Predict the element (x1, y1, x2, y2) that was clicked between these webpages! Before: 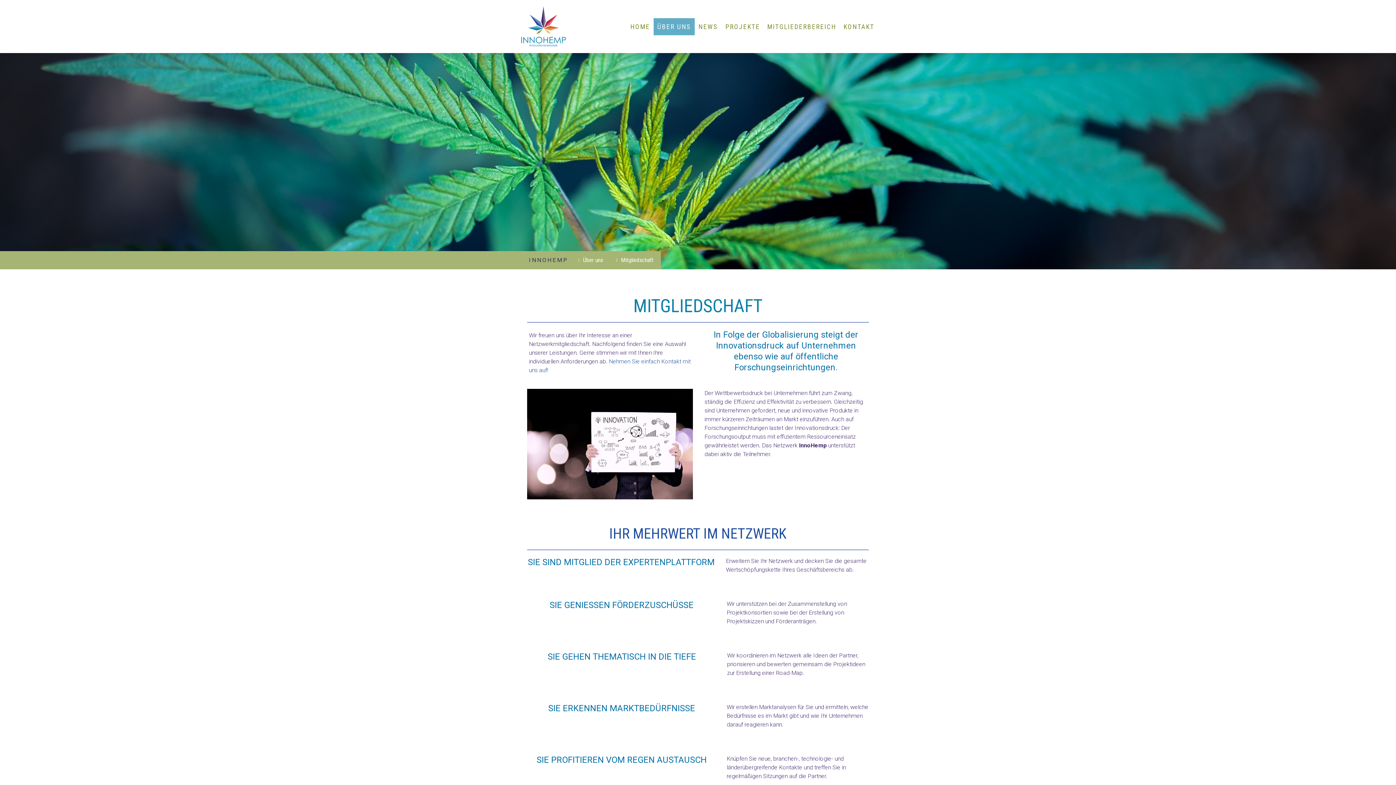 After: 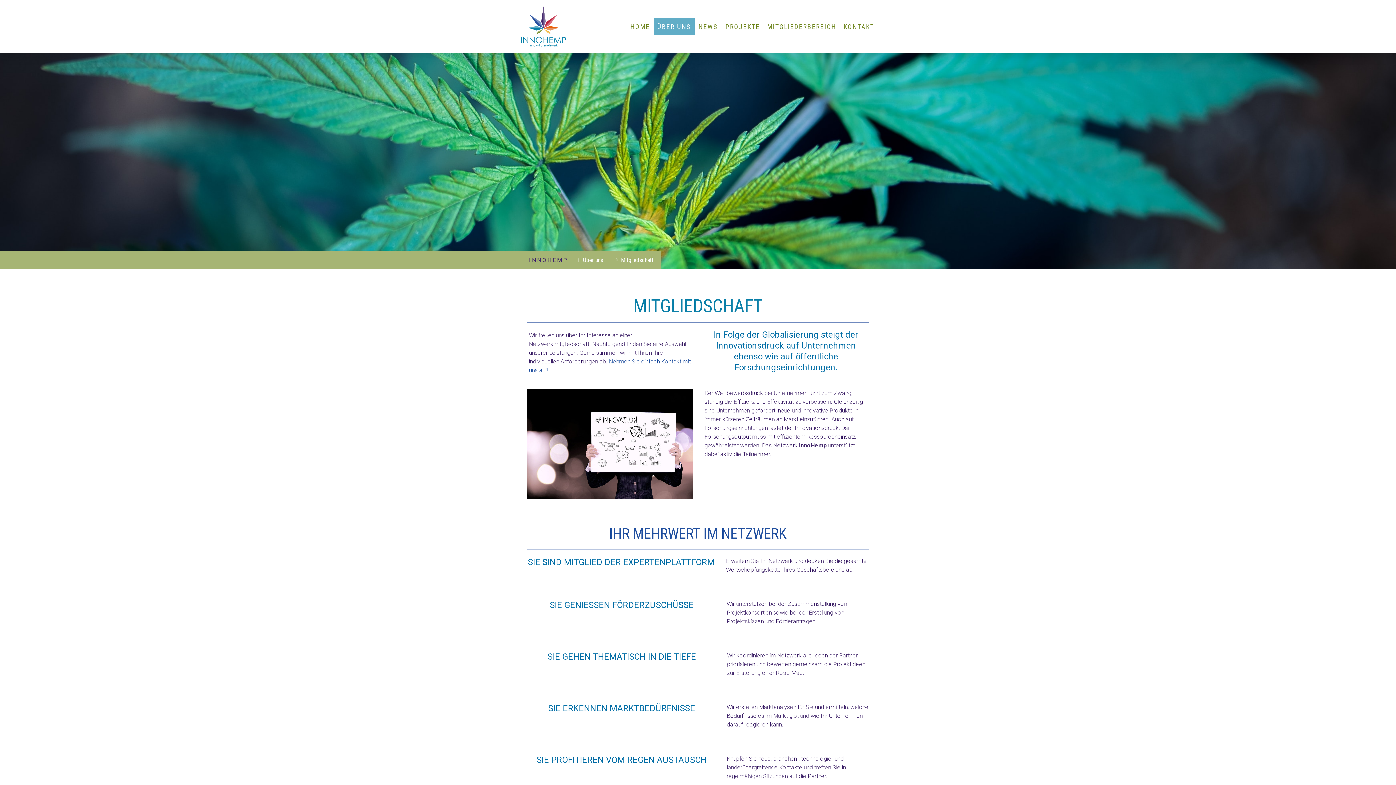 Action: label: Mitgliedschaft bbox: (610, 251, 660, 269)